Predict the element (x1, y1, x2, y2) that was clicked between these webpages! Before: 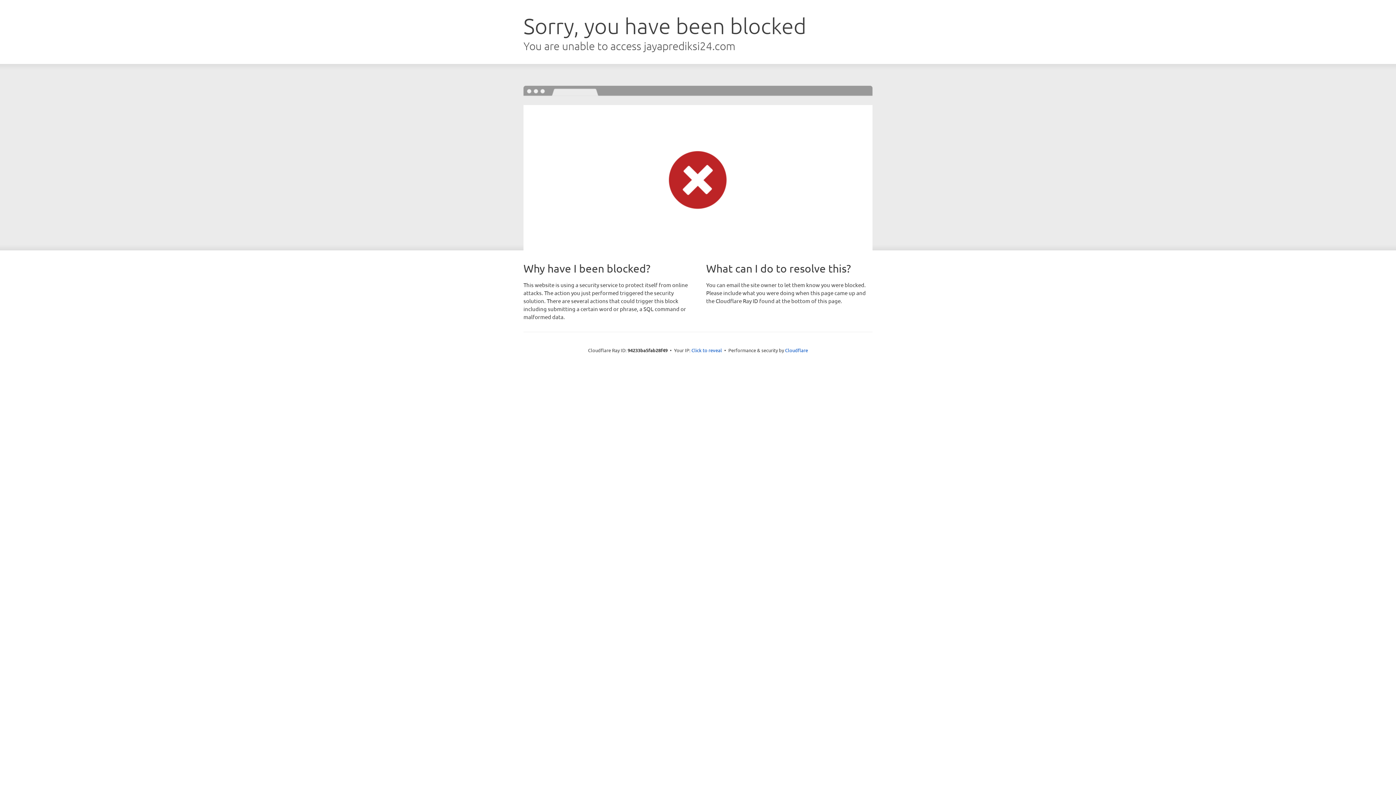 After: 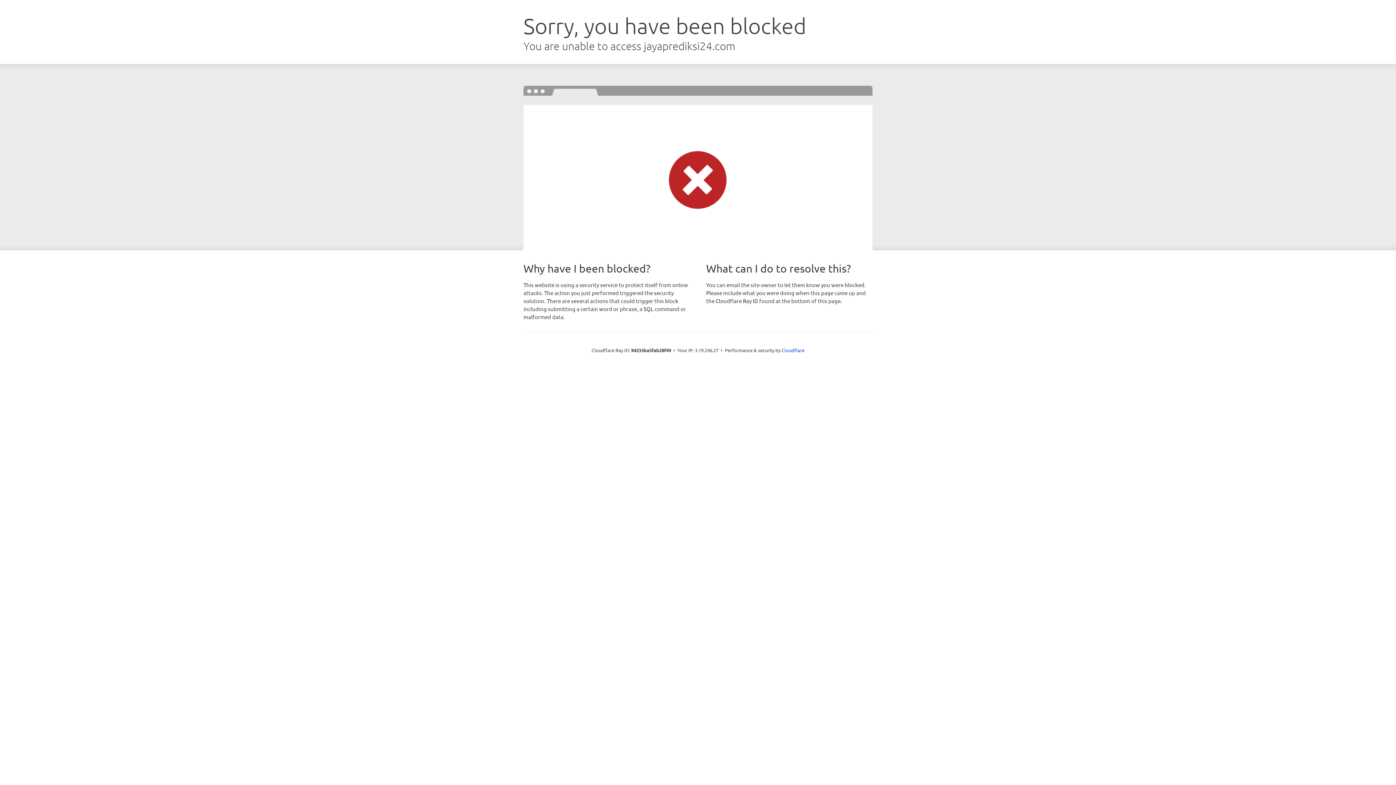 Action: bbox: (691, 346, 722, 353) label: Click to reveal